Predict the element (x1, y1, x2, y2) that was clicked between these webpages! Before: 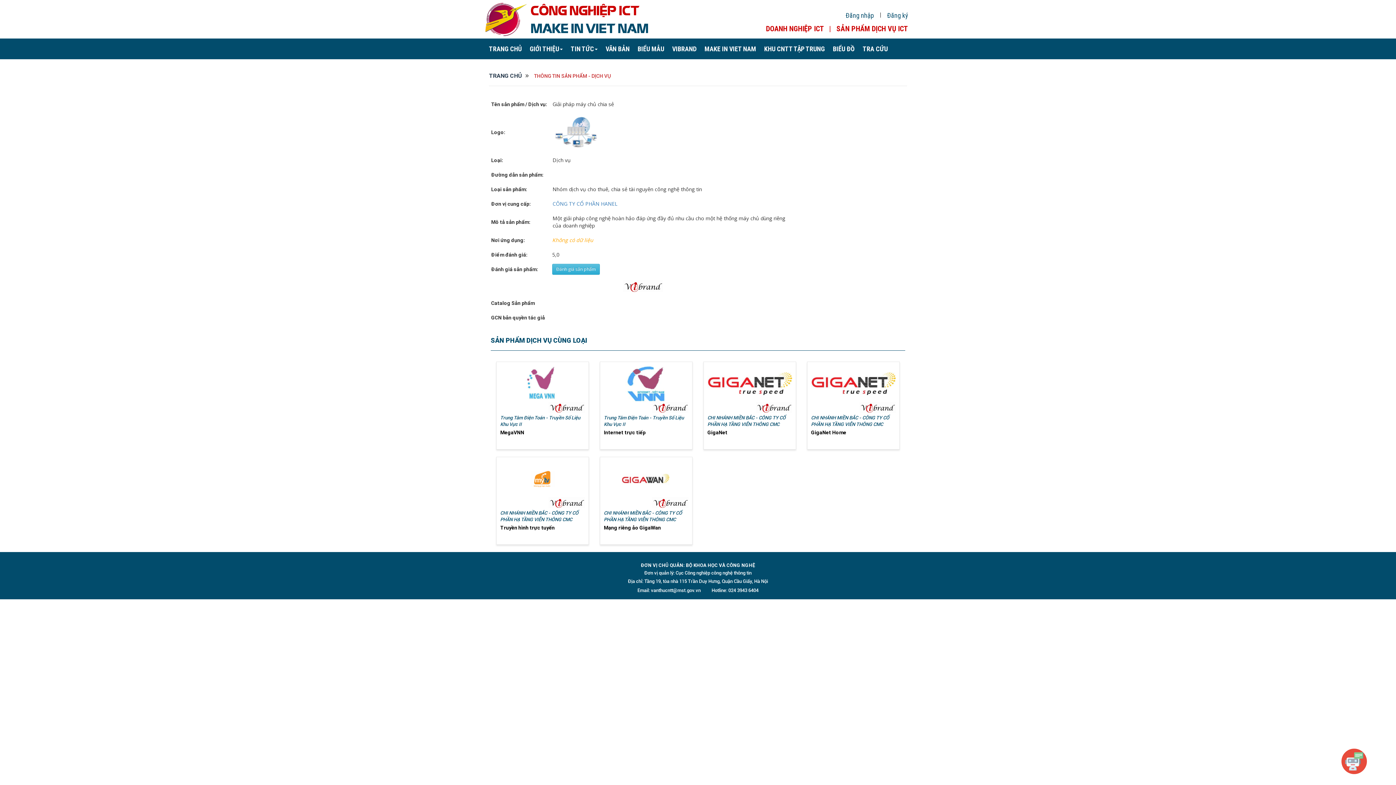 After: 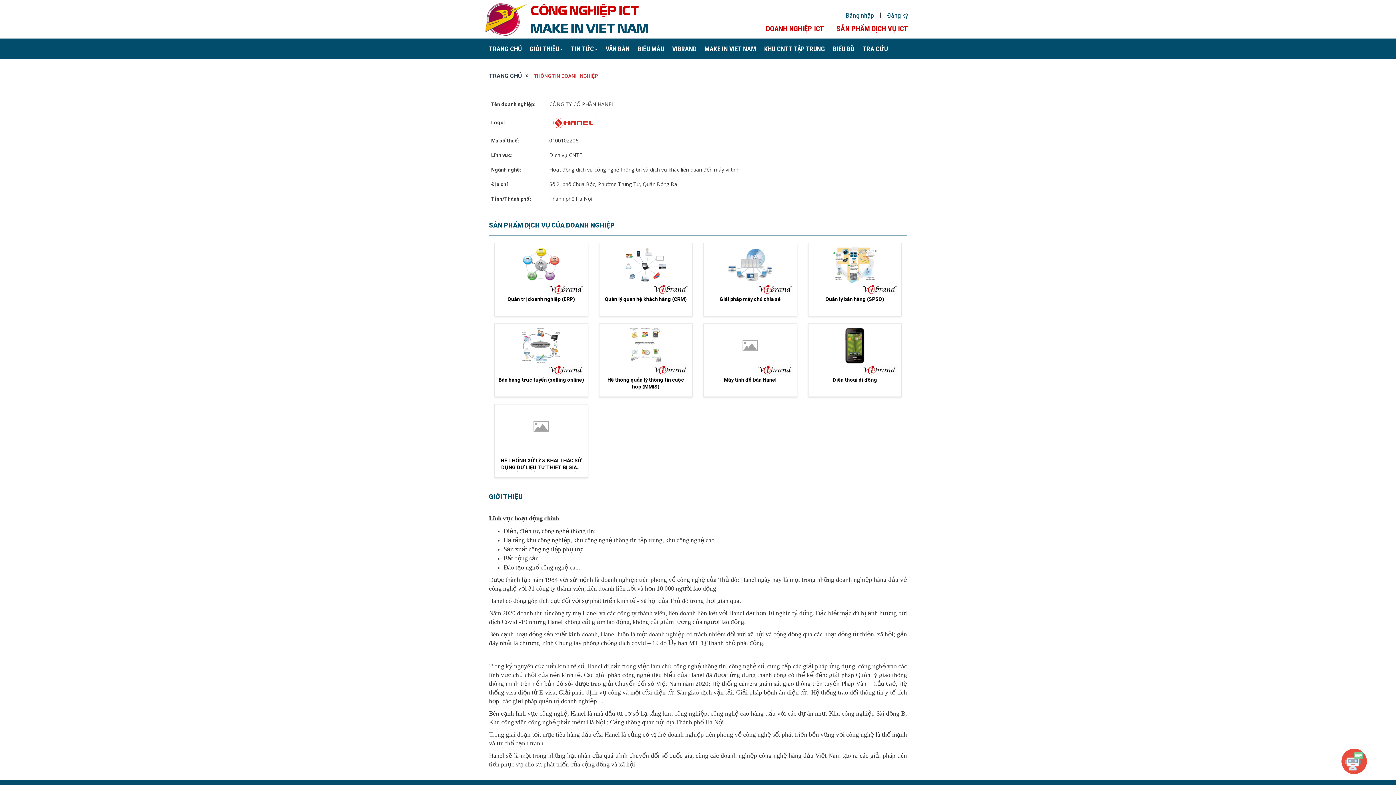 Action: label: CÔNG TY CỔ PHẦN HANEL bbox: (552, 200, 617, 207)